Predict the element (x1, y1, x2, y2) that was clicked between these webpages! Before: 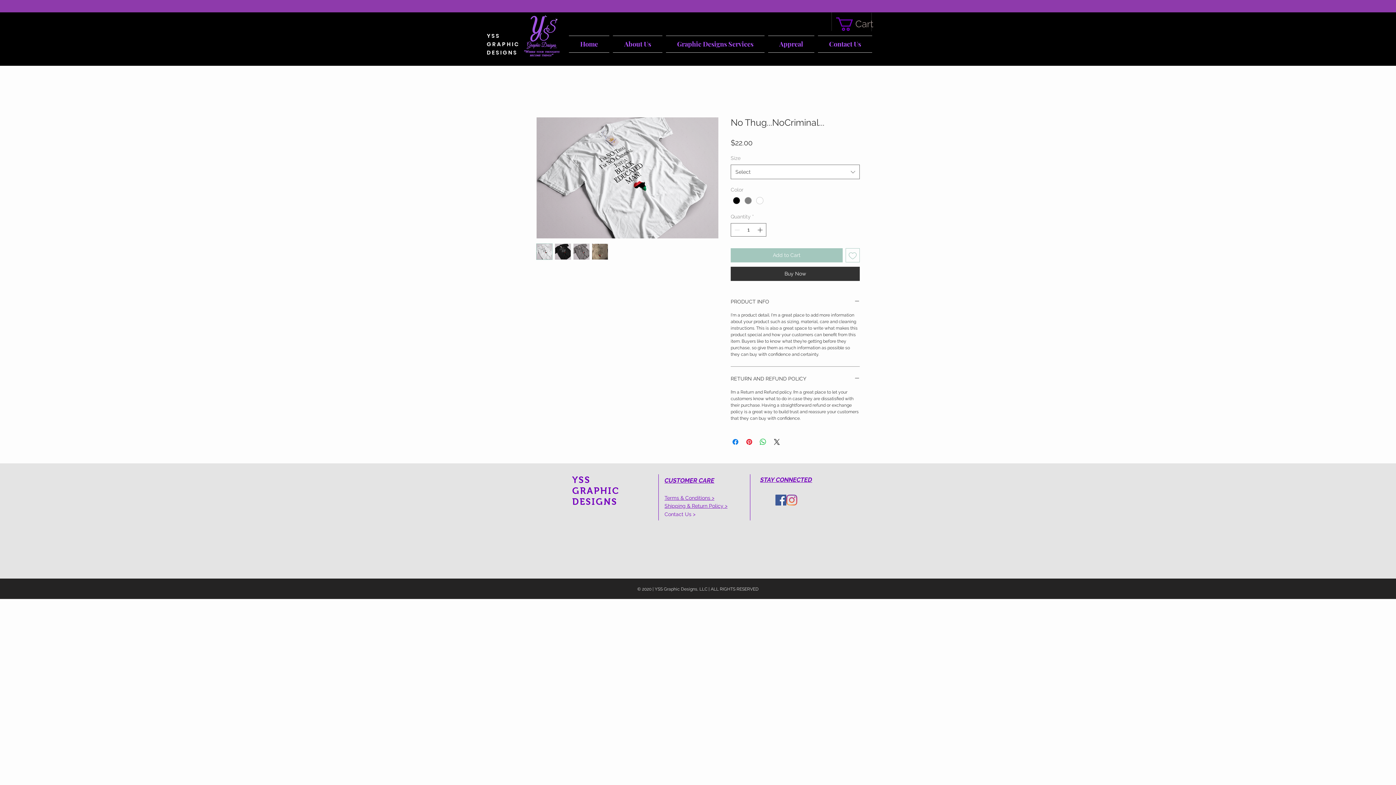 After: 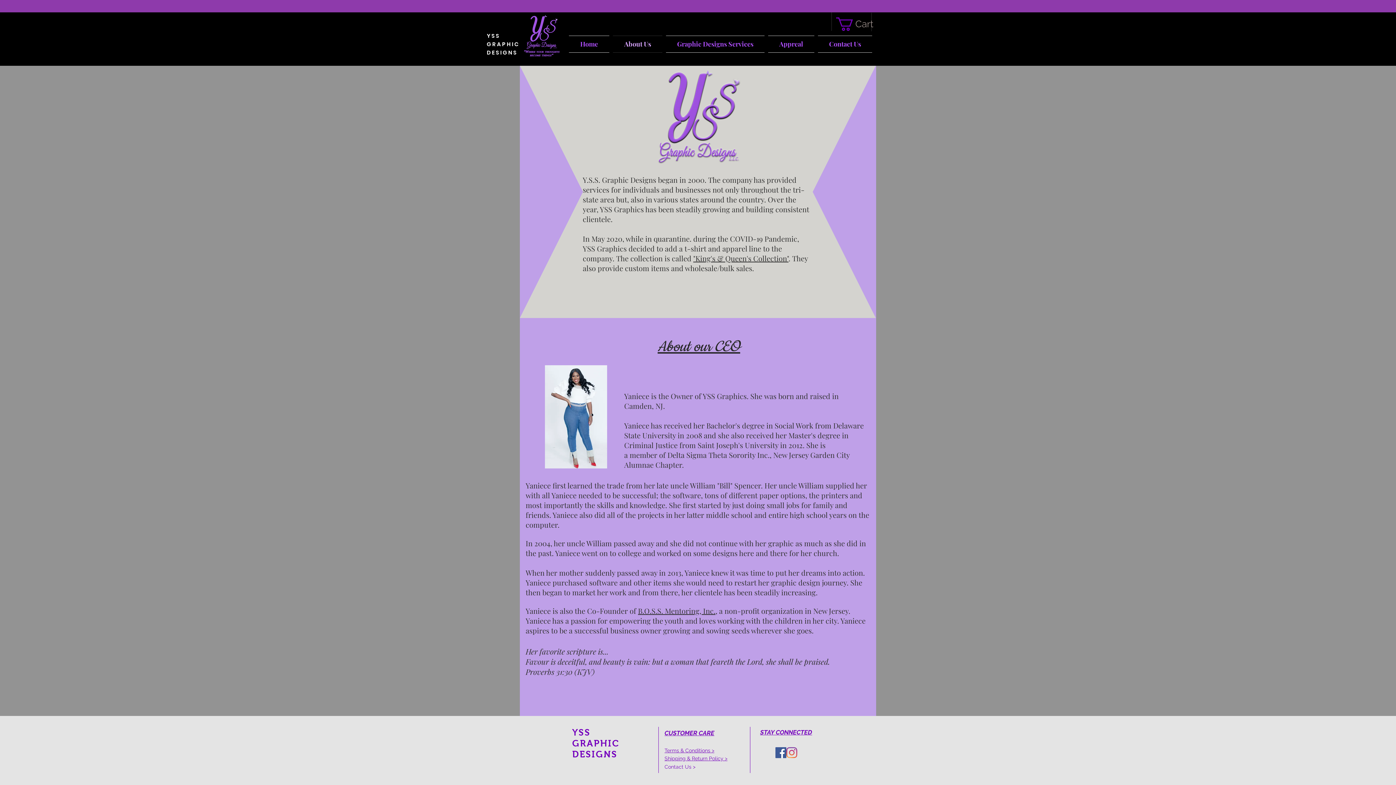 Action: label: About Us bbox: (611, 35, 664, 52)